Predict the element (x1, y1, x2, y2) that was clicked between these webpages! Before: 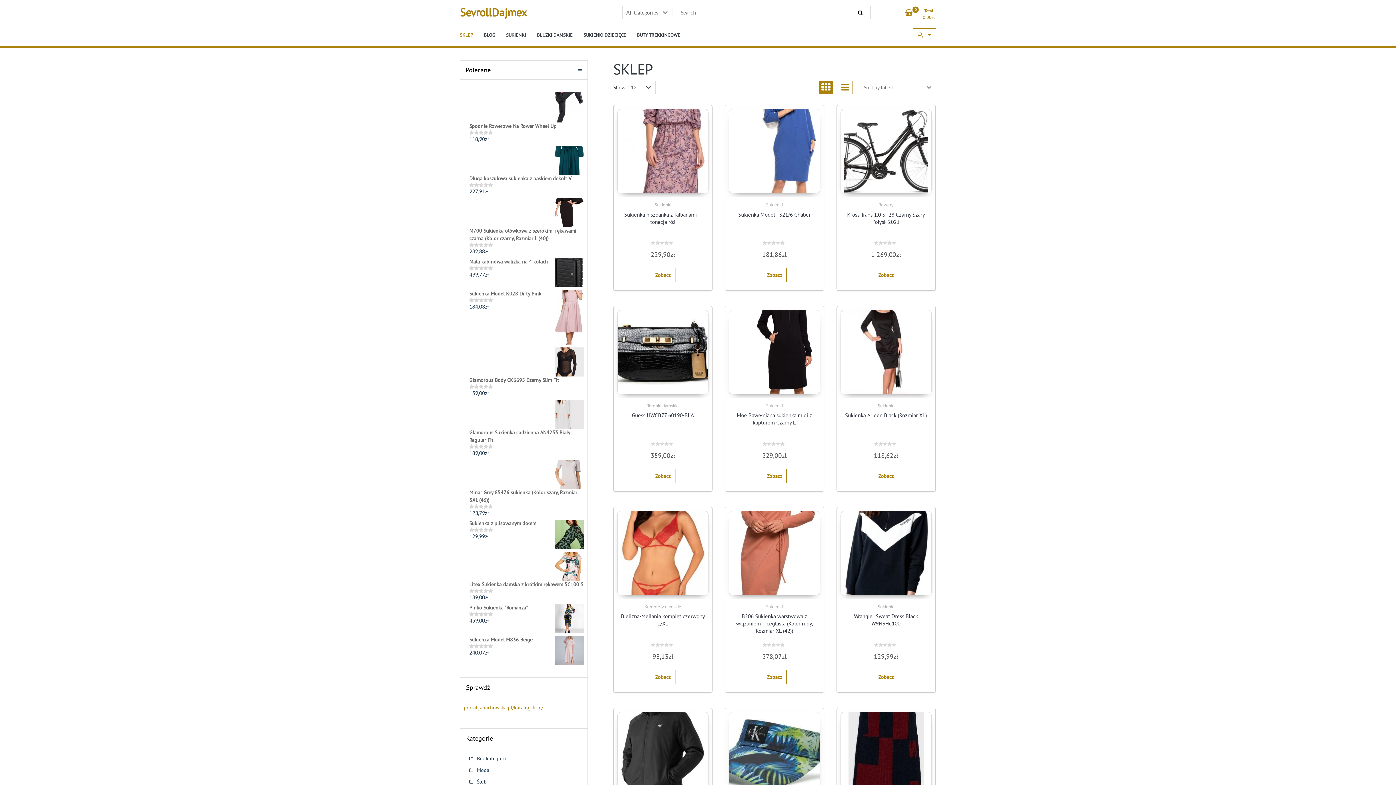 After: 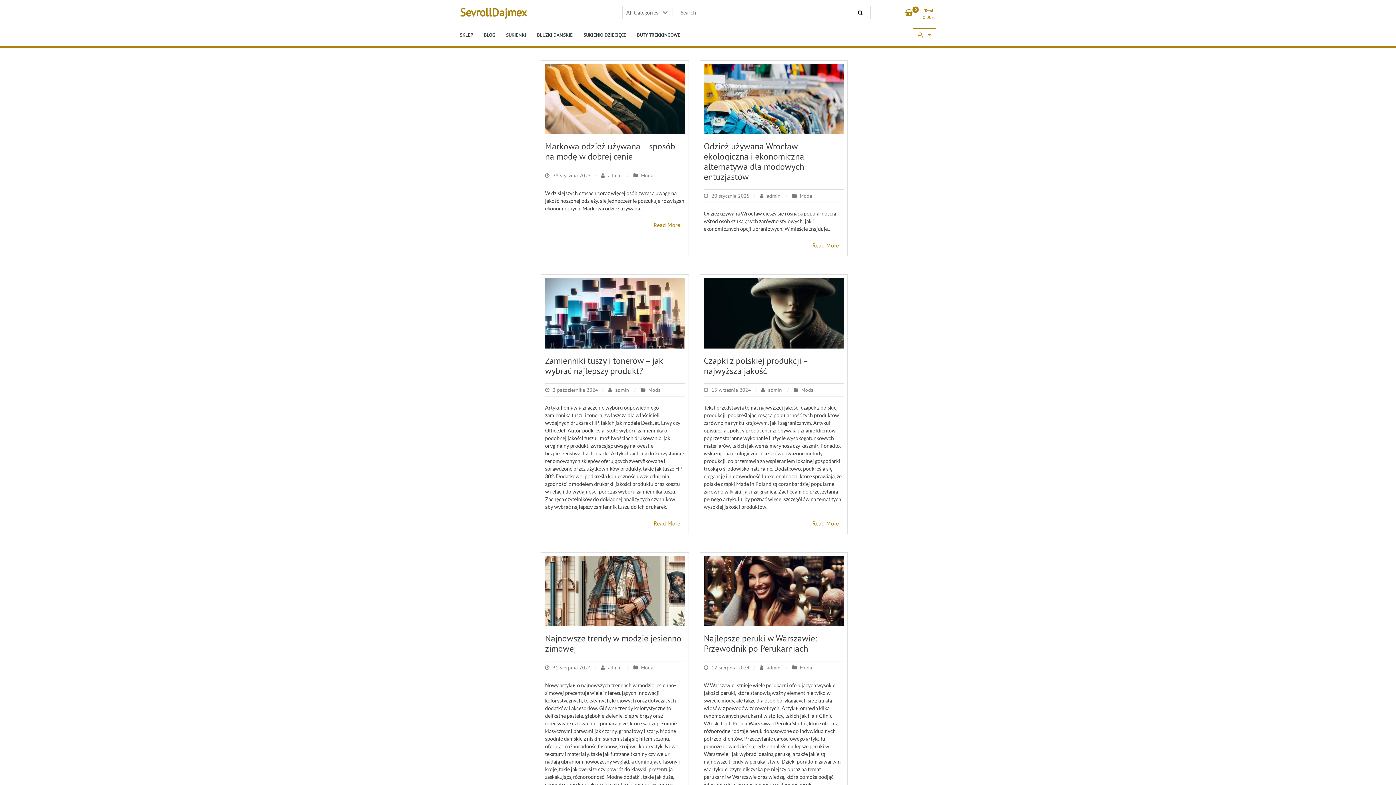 Action: label: Moda bbox: (469, 767, 489, 773)